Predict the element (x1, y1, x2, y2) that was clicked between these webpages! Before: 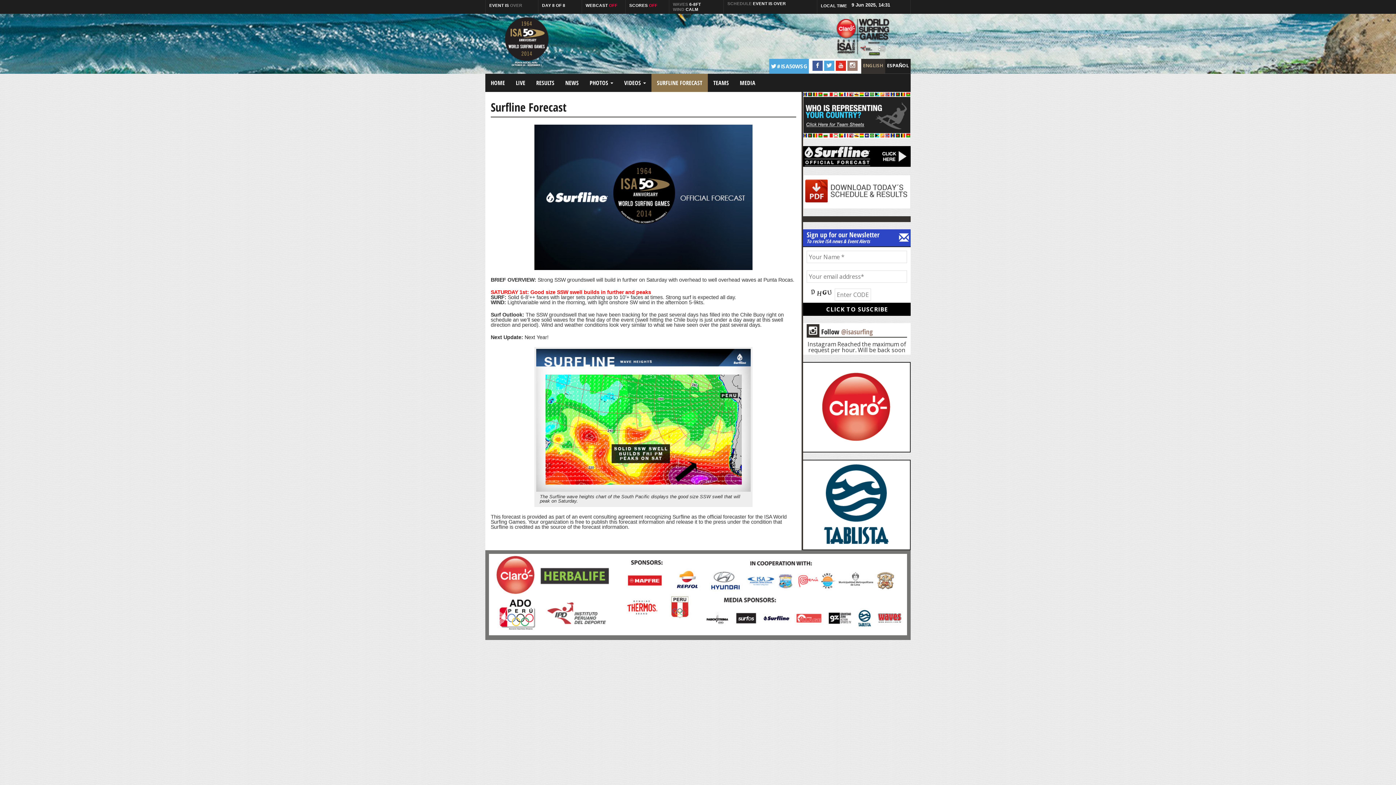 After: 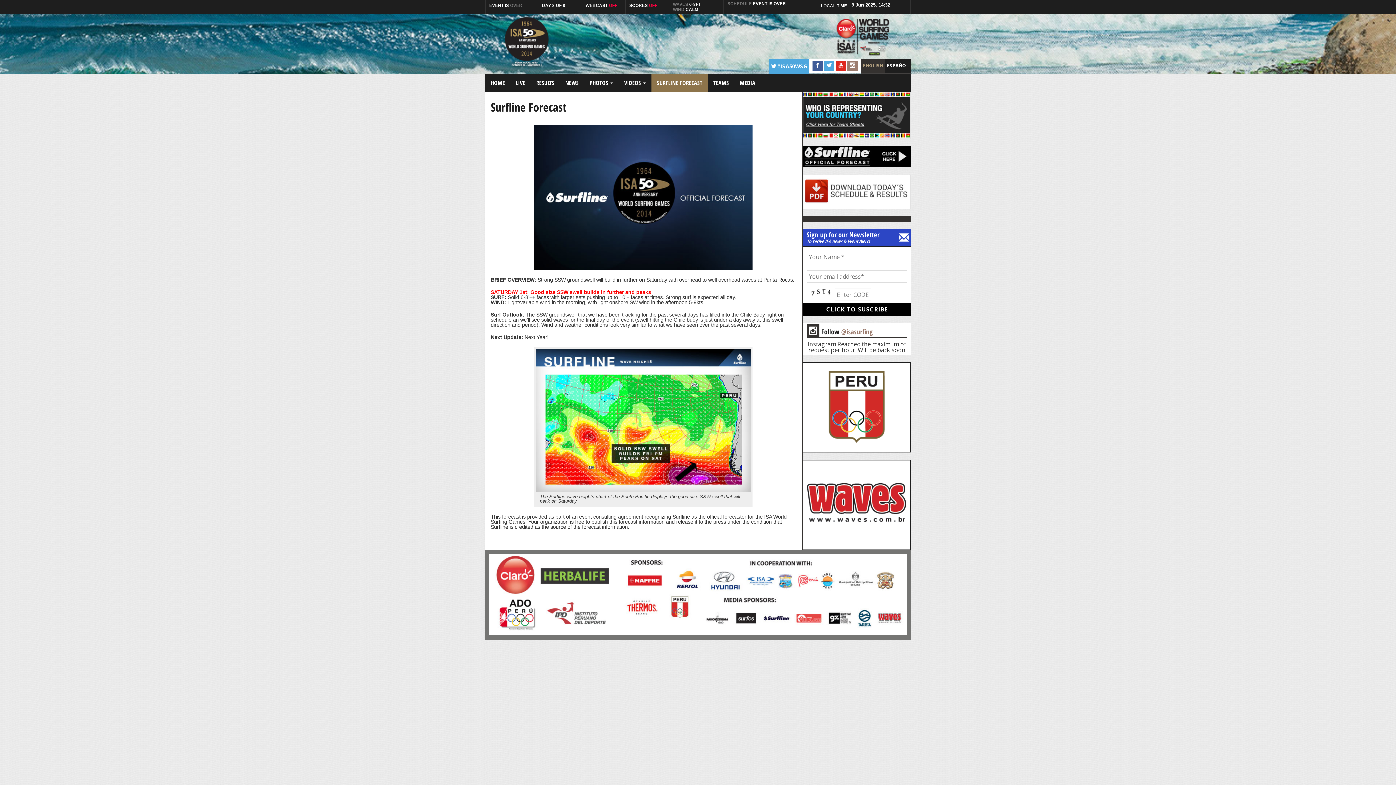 Action: bbox: (803, 160, 910, 168)